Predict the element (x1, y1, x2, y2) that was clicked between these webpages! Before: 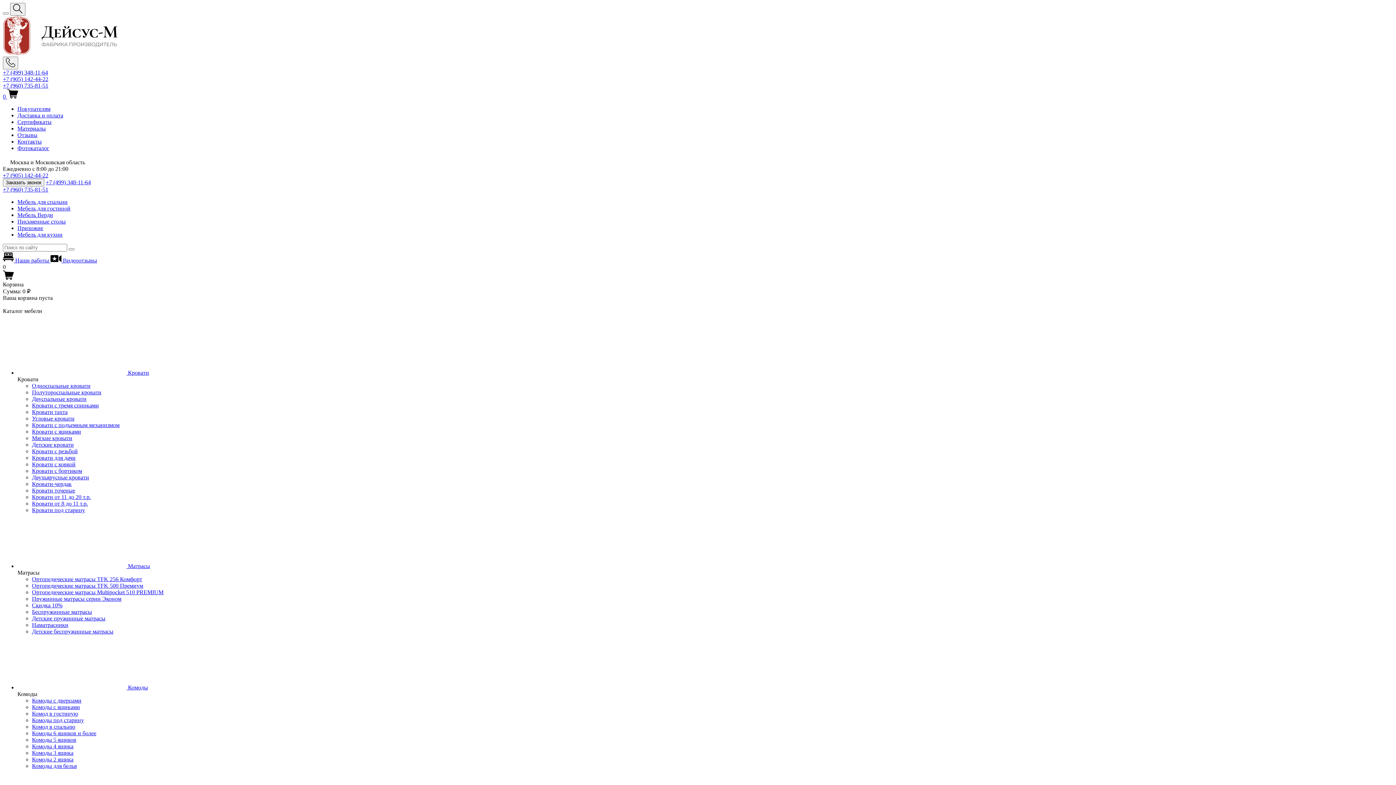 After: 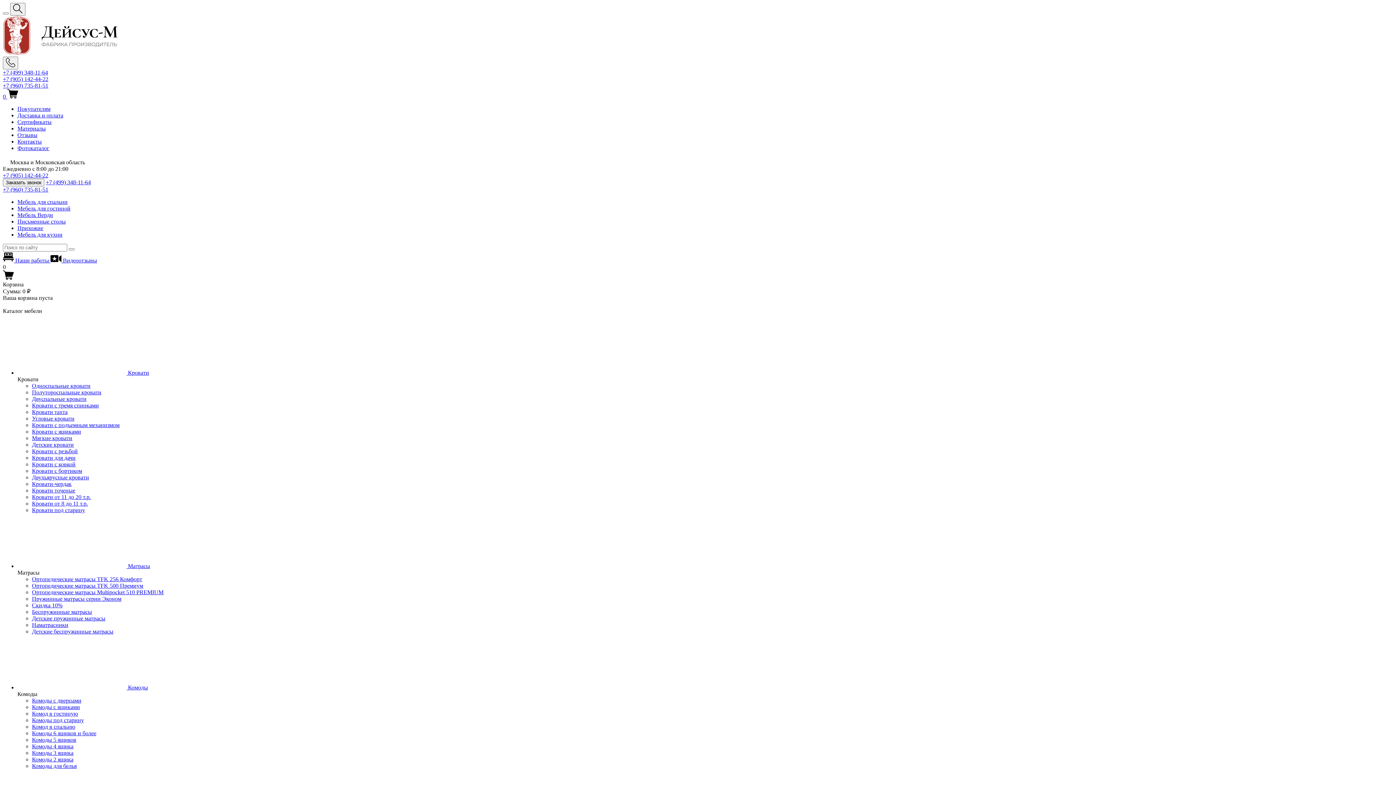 Action: bbox: (32, 422, 119, 428) label: Кровати с подъемным механизмом